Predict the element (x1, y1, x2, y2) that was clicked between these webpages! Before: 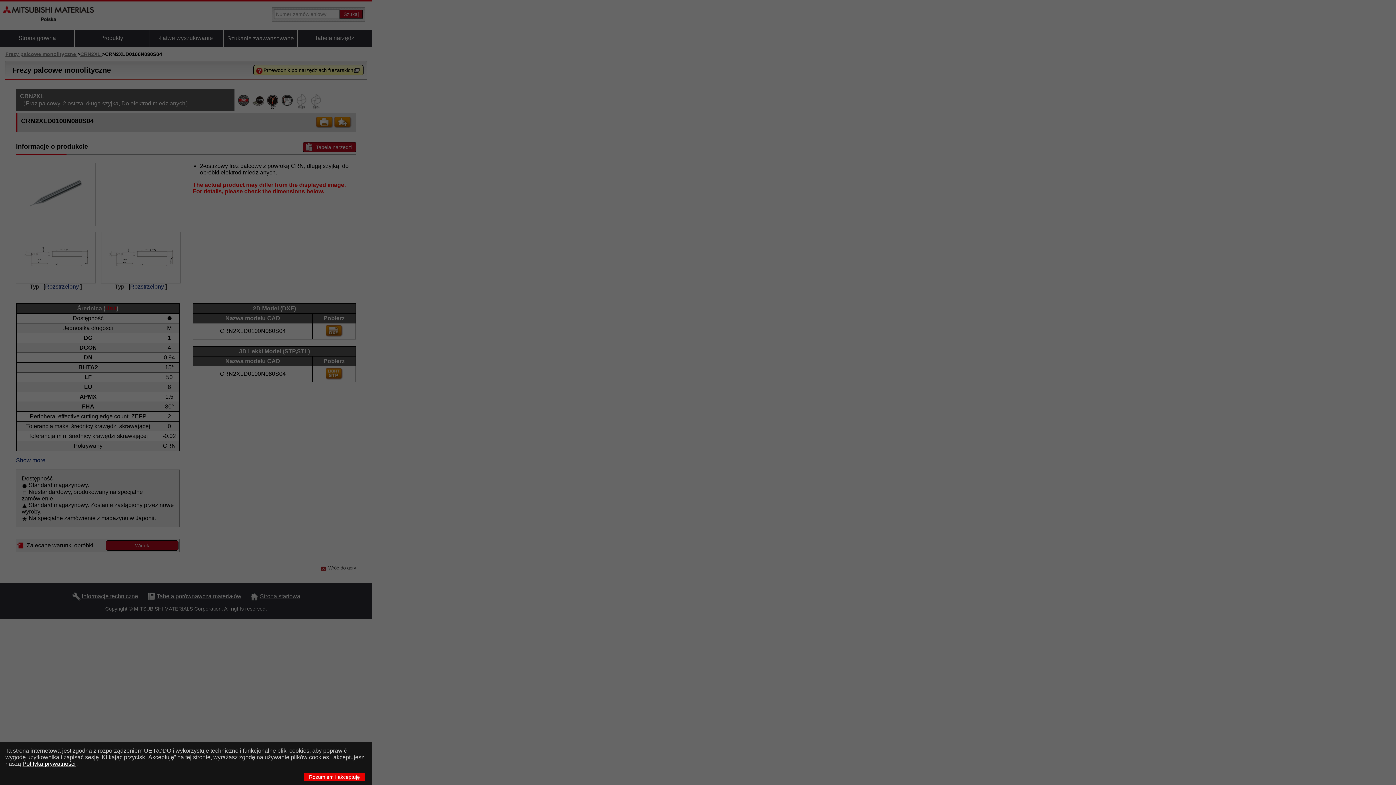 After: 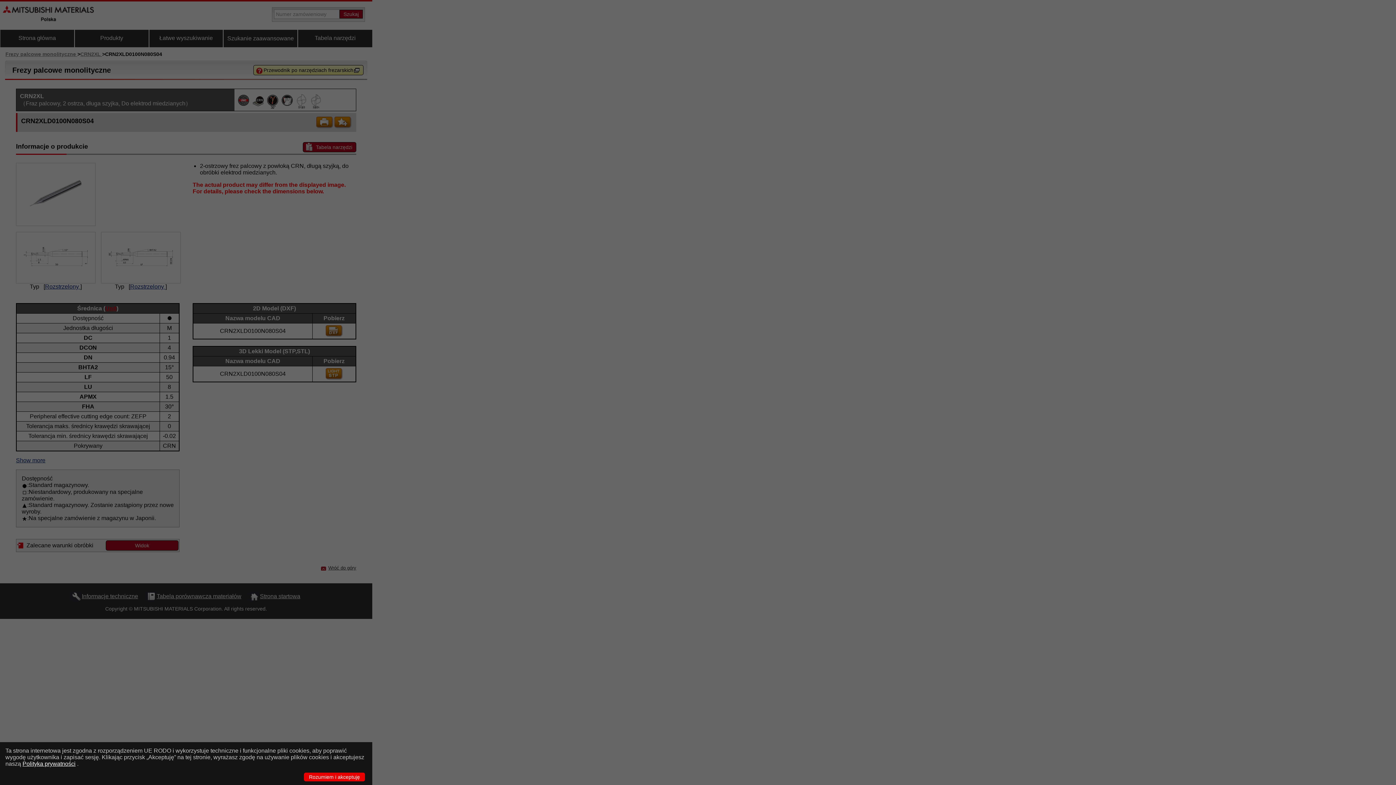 Action: label: Polityka prywatności bbox: (22, 761, 75, 767)